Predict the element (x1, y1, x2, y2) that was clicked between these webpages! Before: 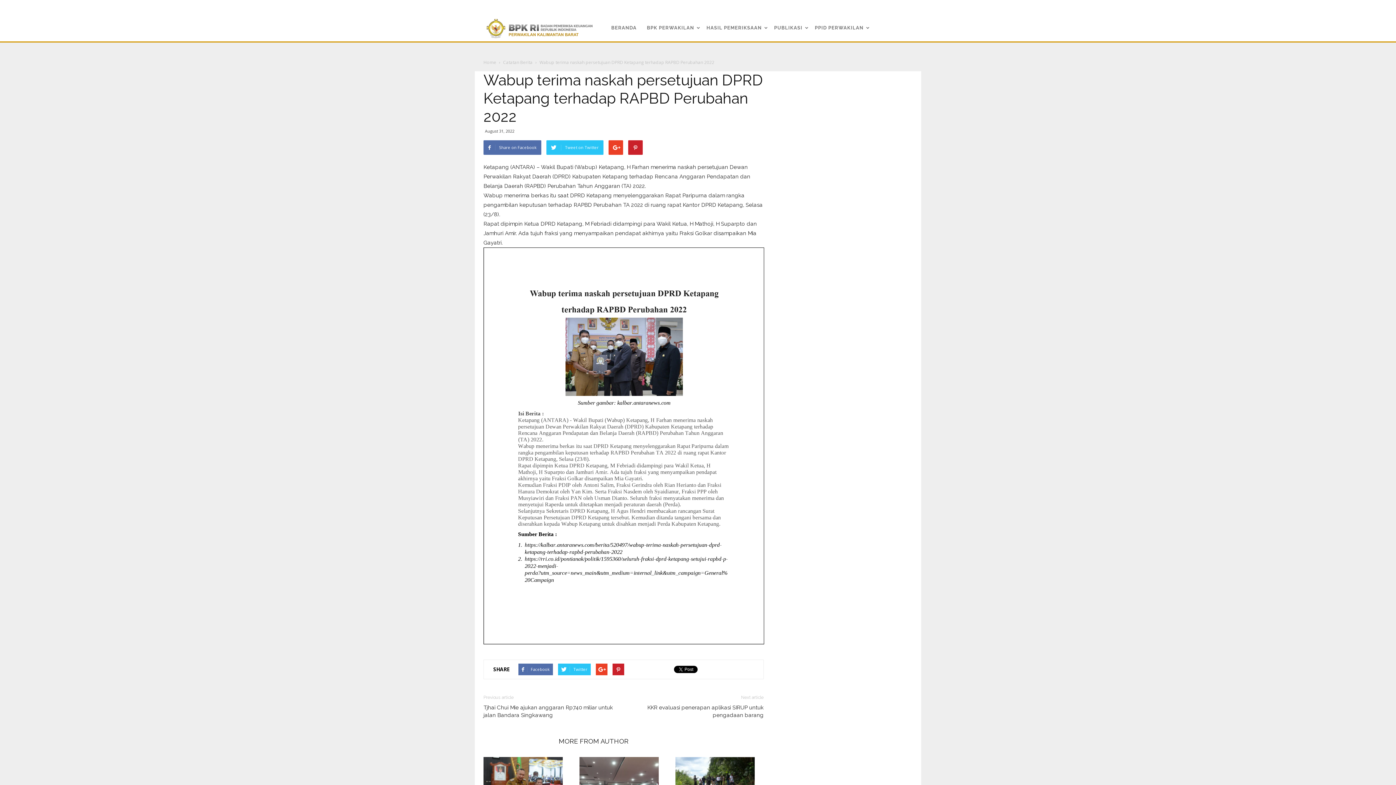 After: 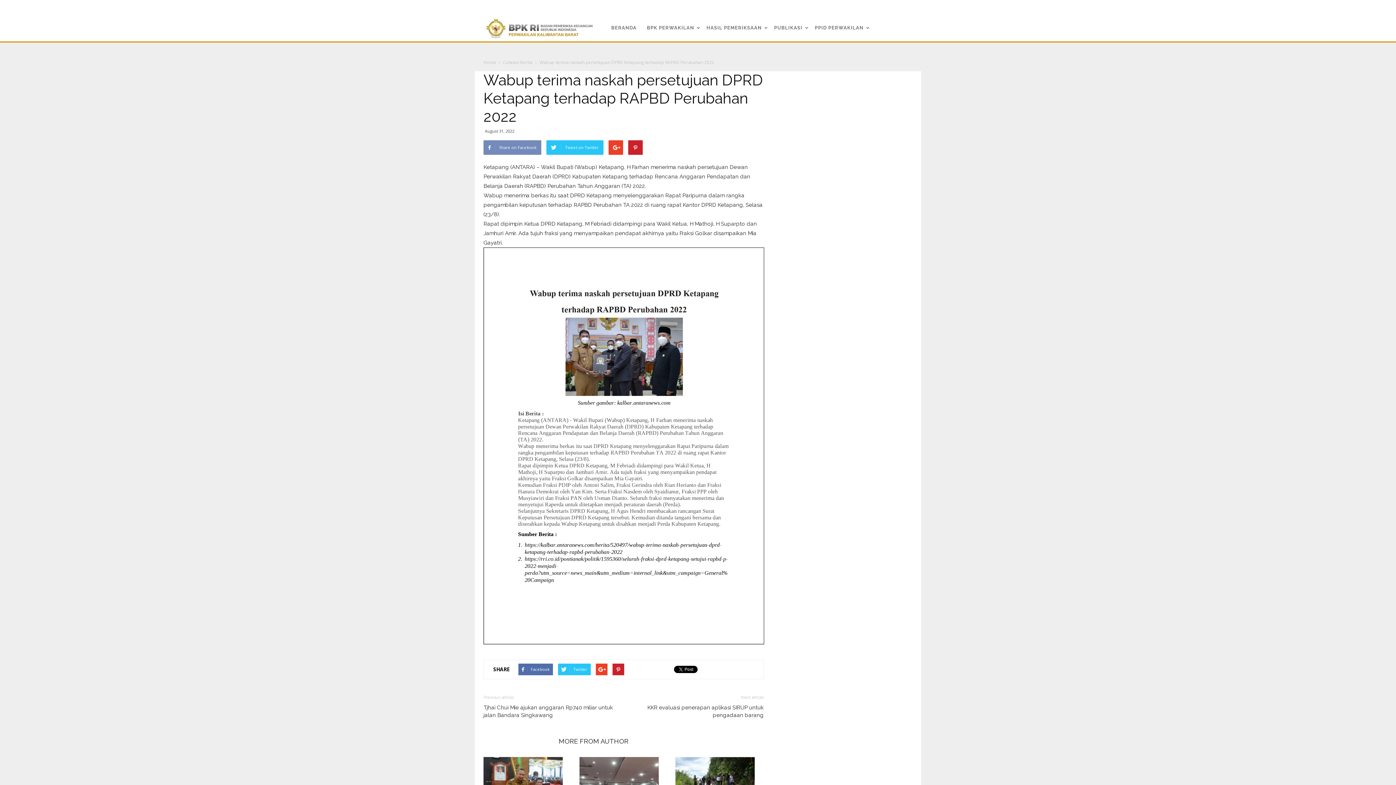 Action: label: Share on Facebook bbox: (483, 140, 541, 154)